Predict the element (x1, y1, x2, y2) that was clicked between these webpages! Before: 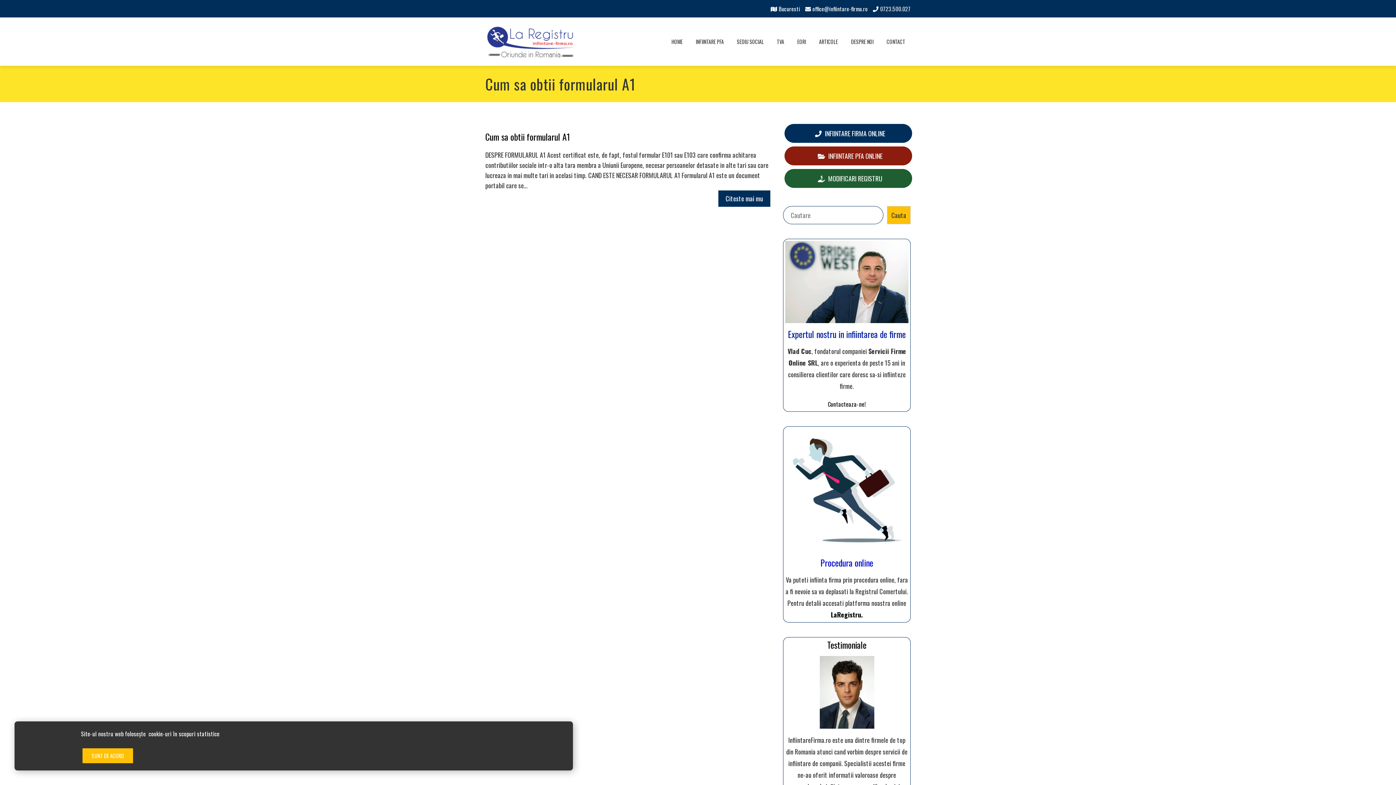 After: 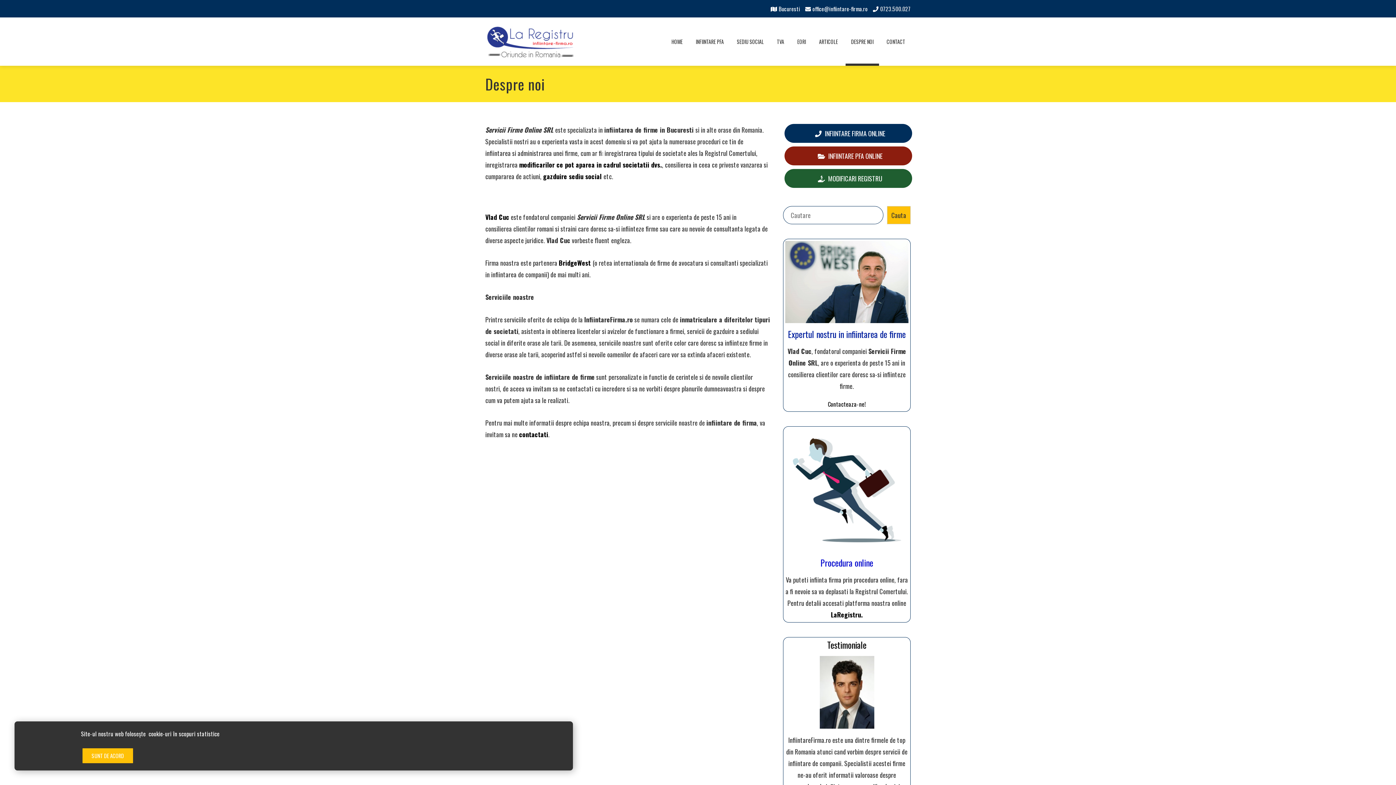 Action: label: DESPRE NOI bbox: (845, 17, 879, 65)